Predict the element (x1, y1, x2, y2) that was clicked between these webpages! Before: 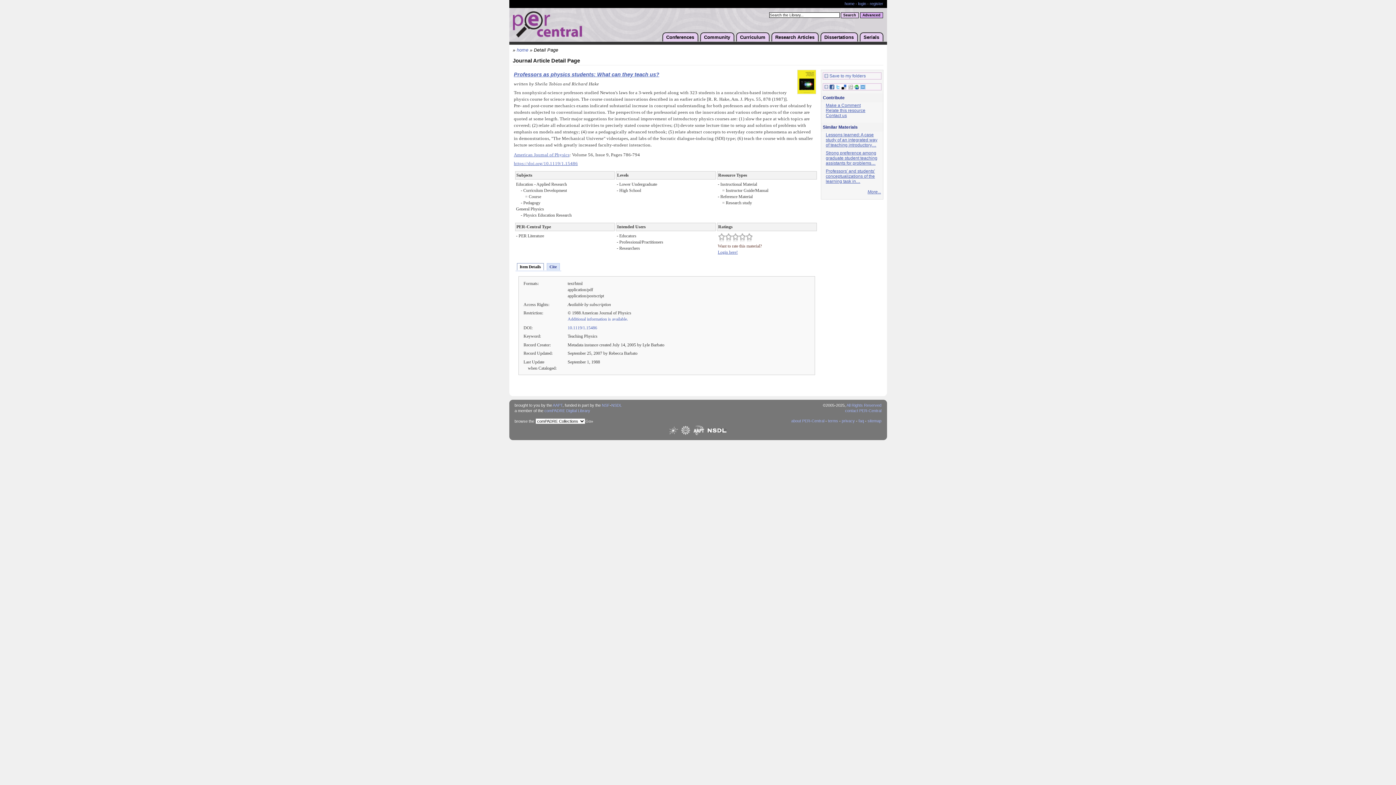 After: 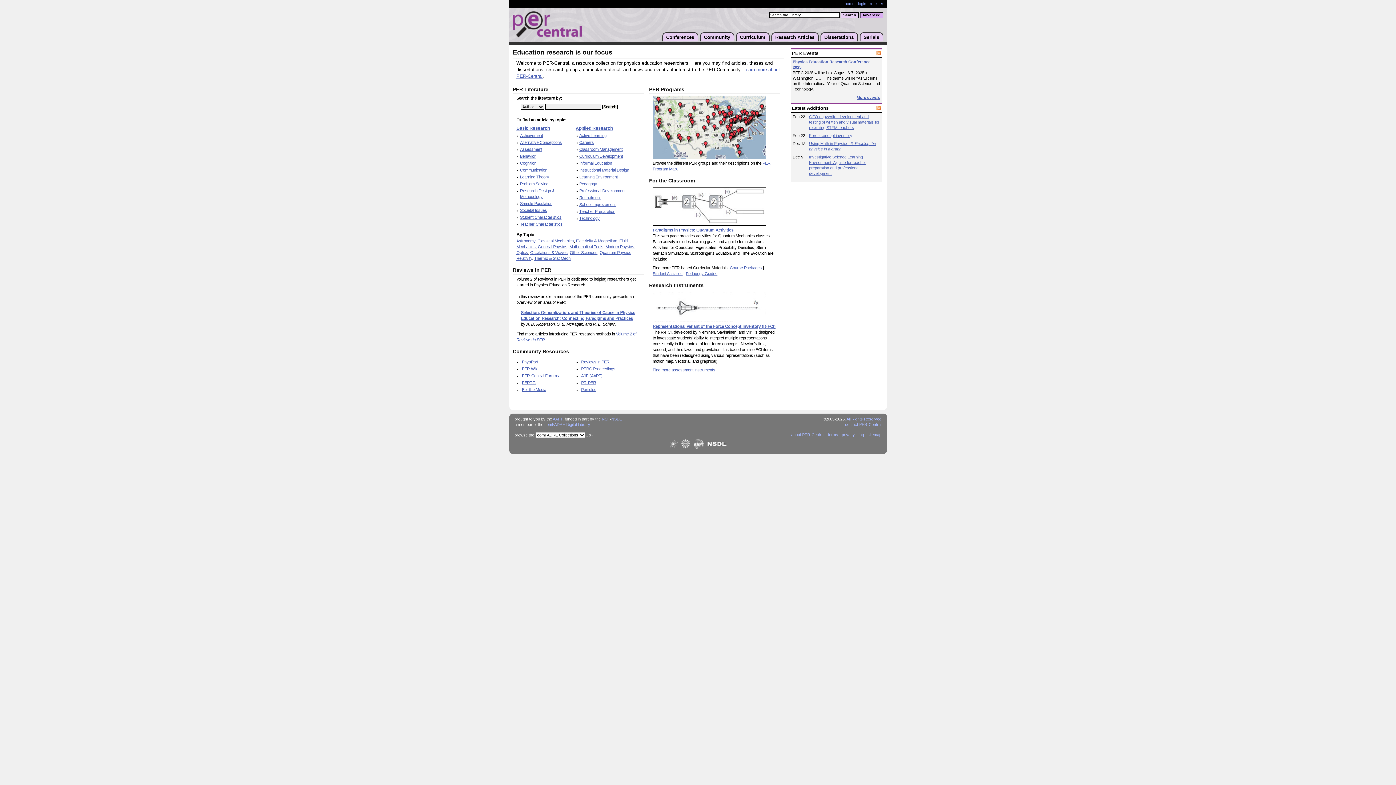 Action: label: home bbox: (516, 47, 528, 52)